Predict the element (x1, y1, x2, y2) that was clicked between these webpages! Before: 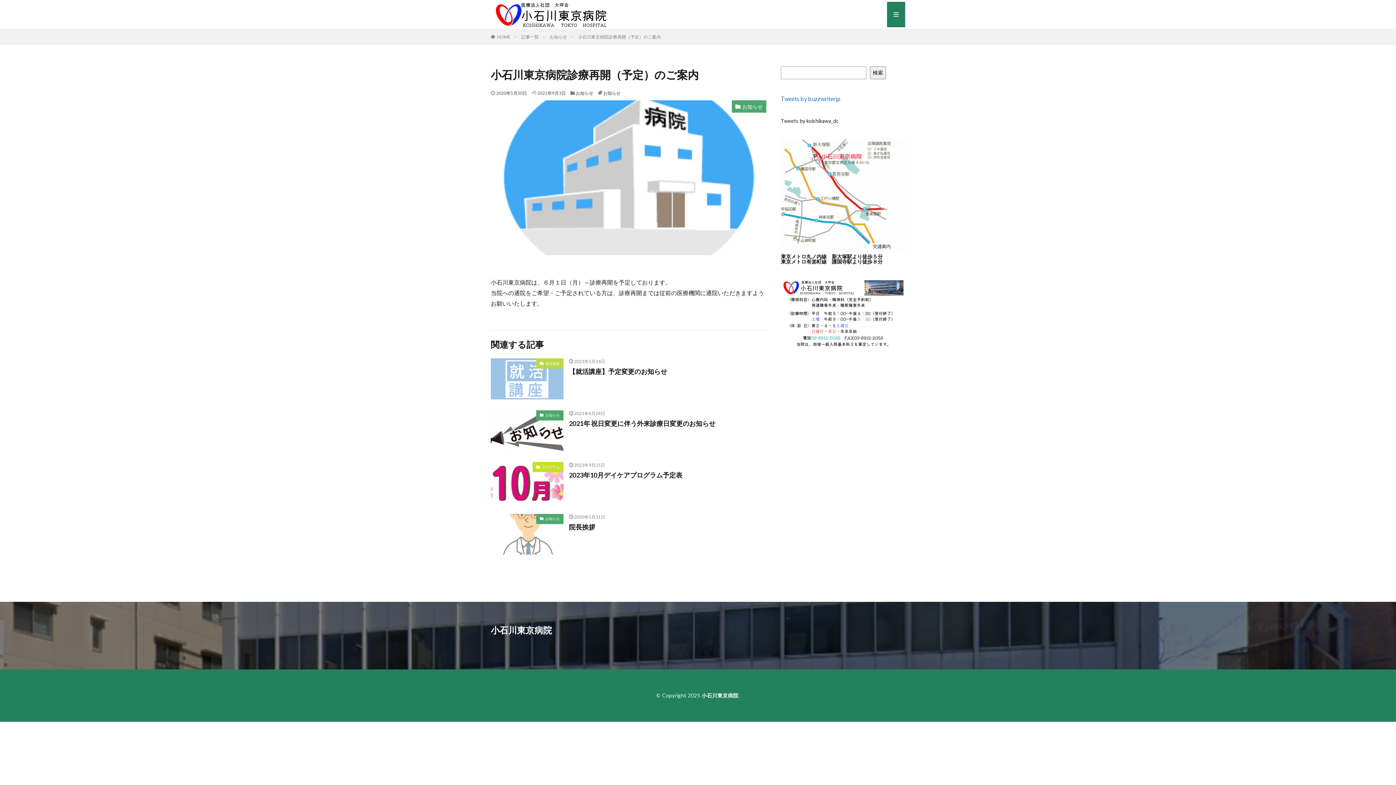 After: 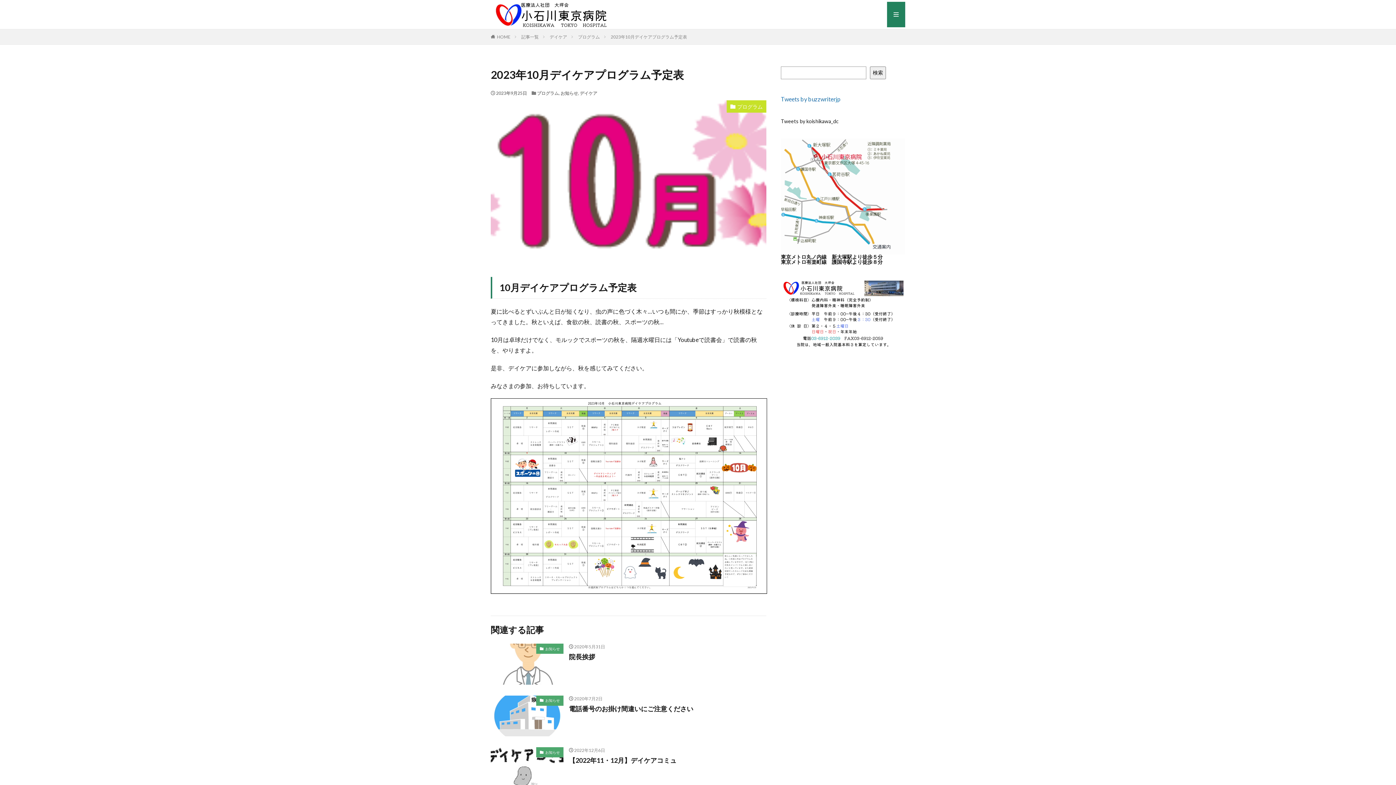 Action: label: 2023年10月デイケアプログラム予定表 bbox: (569, 470, 682, 480)